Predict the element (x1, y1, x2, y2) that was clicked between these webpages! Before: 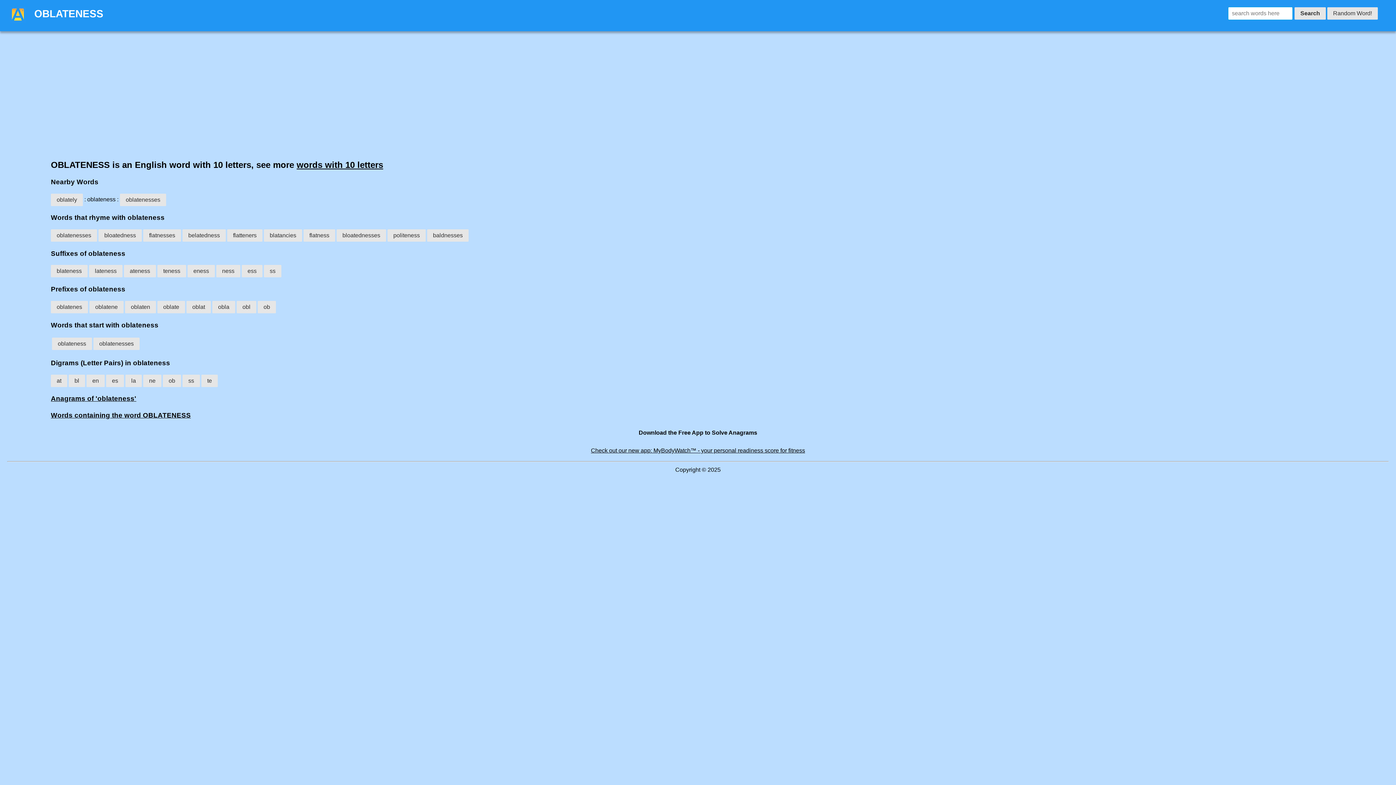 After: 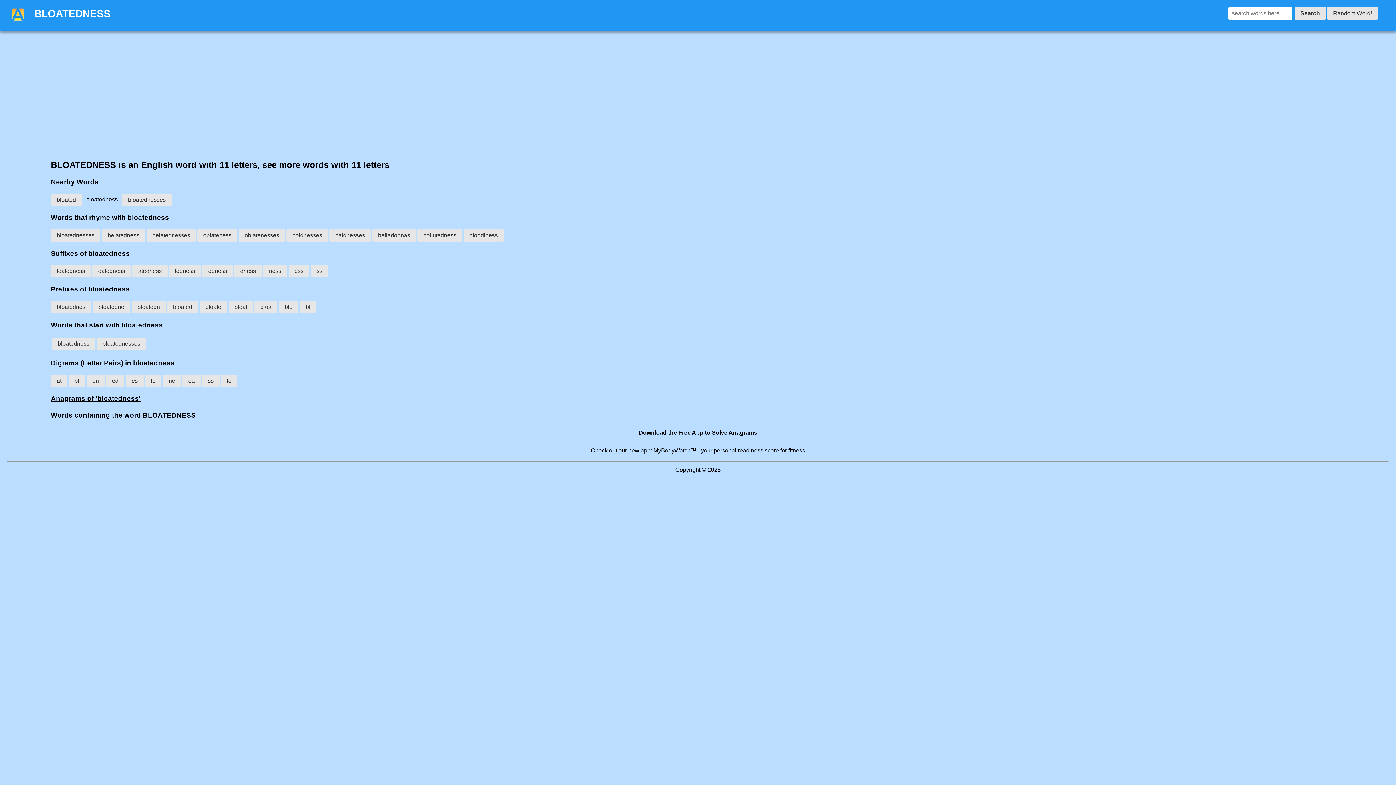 Action: bbox: (98, 229, 141, 241) label: bloatedness